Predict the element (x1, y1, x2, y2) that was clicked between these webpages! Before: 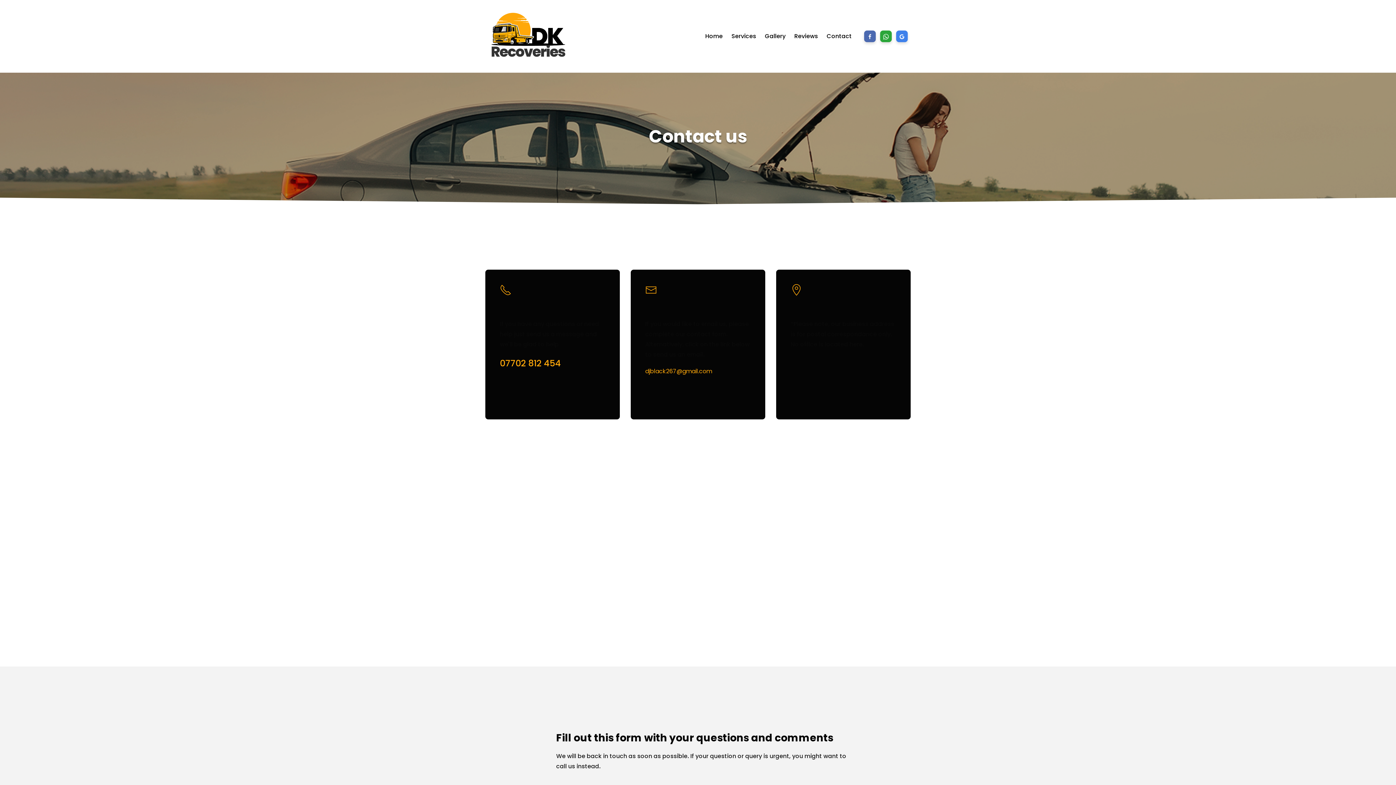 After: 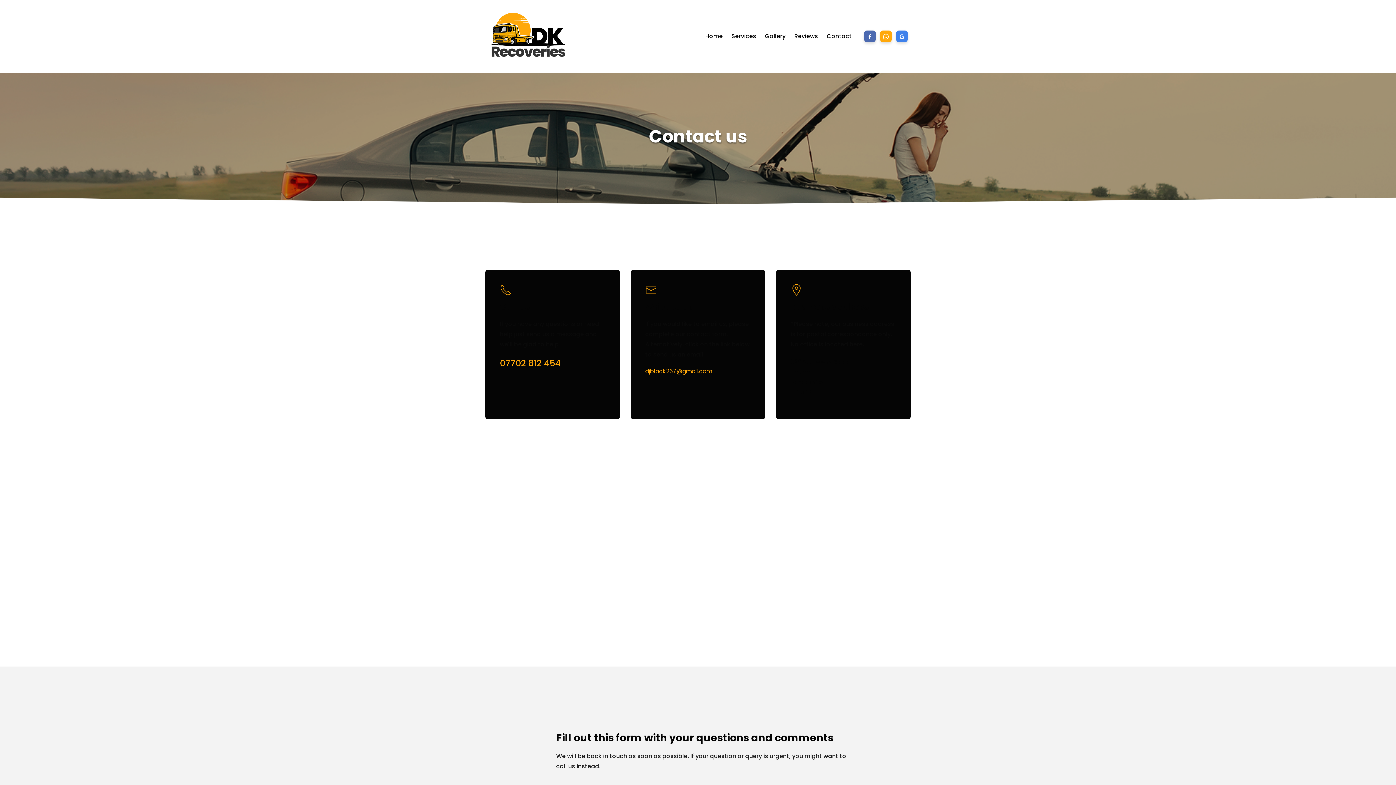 Action: bbox: (880, 30, 892, 42)